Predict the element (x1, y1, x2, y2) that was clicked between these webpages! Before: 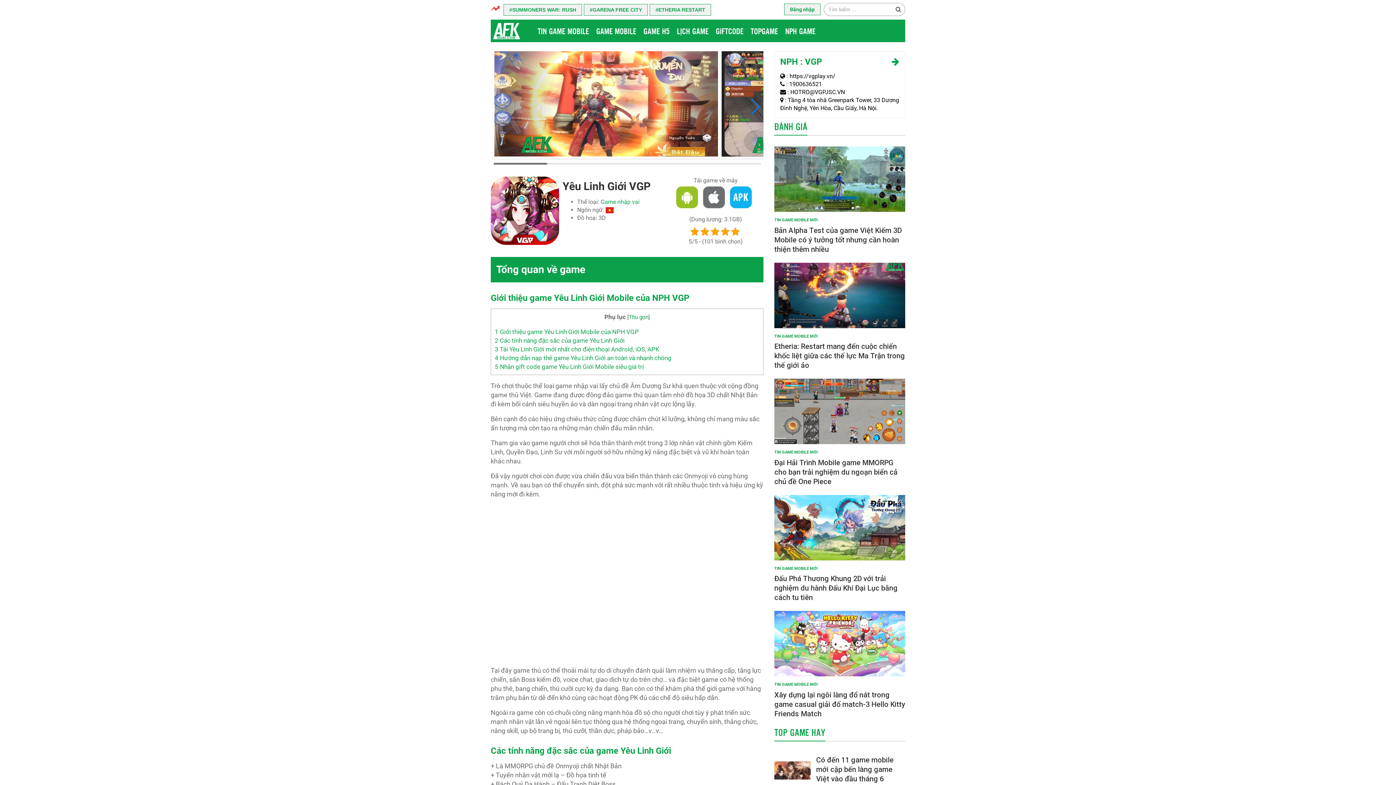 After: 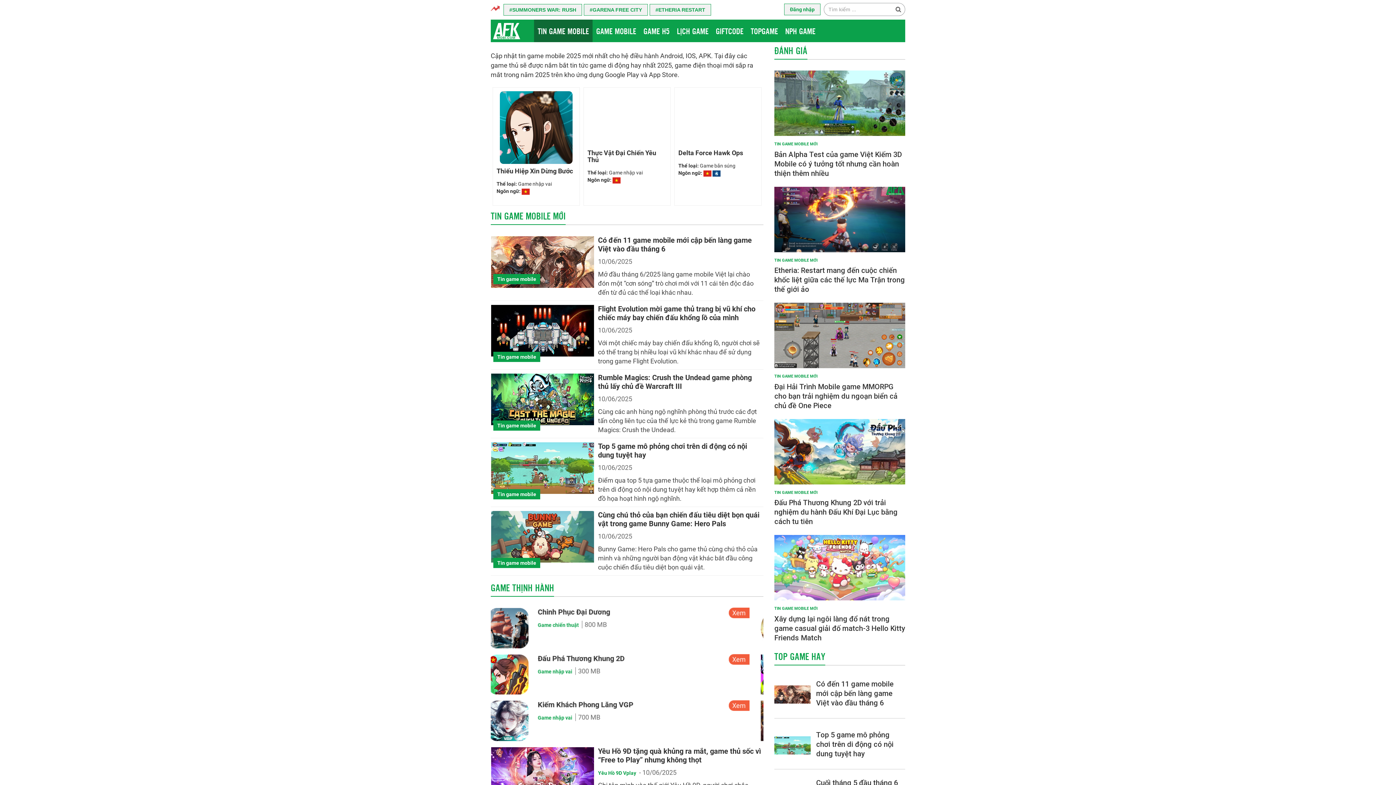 Action: bbox: (774, 333, 817, 339) label: TIN GAME MOBILE MỚI